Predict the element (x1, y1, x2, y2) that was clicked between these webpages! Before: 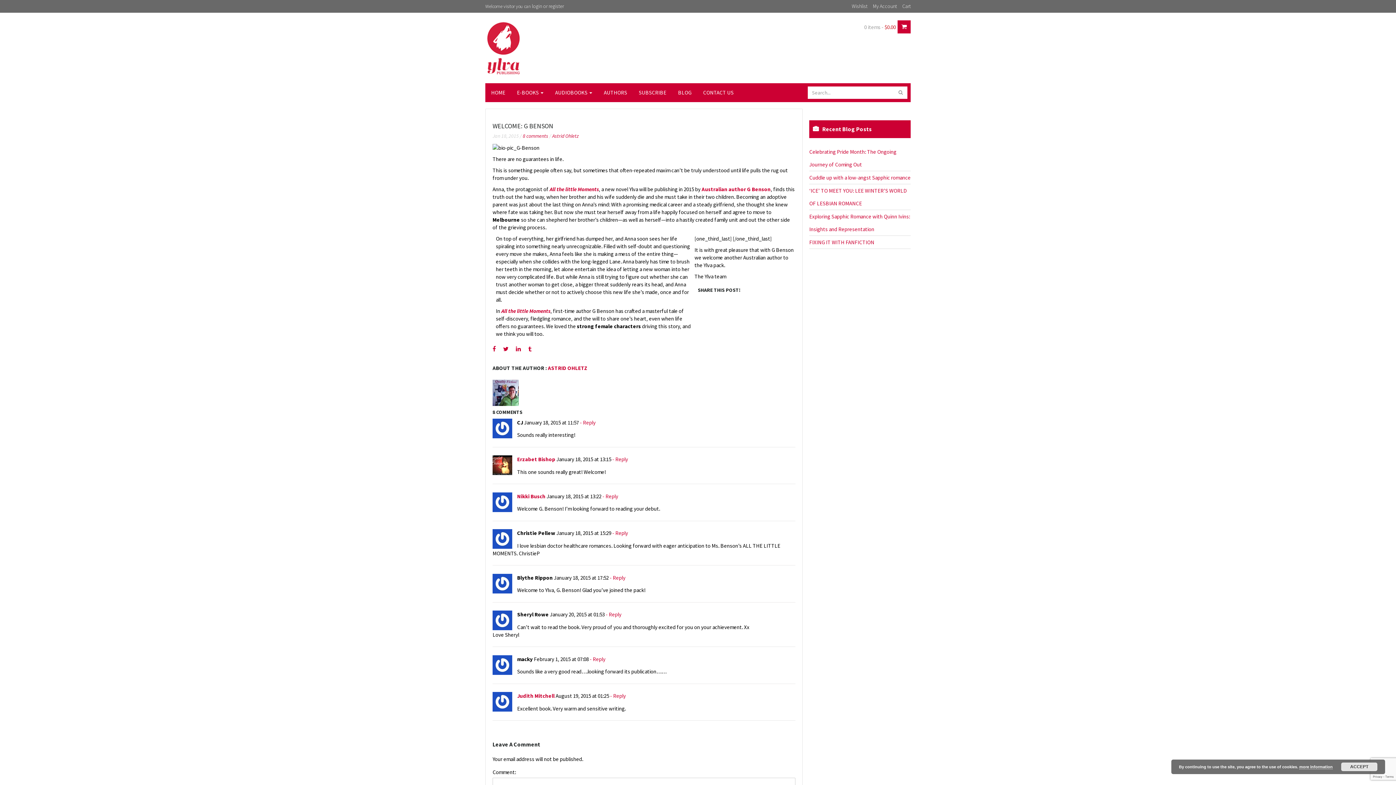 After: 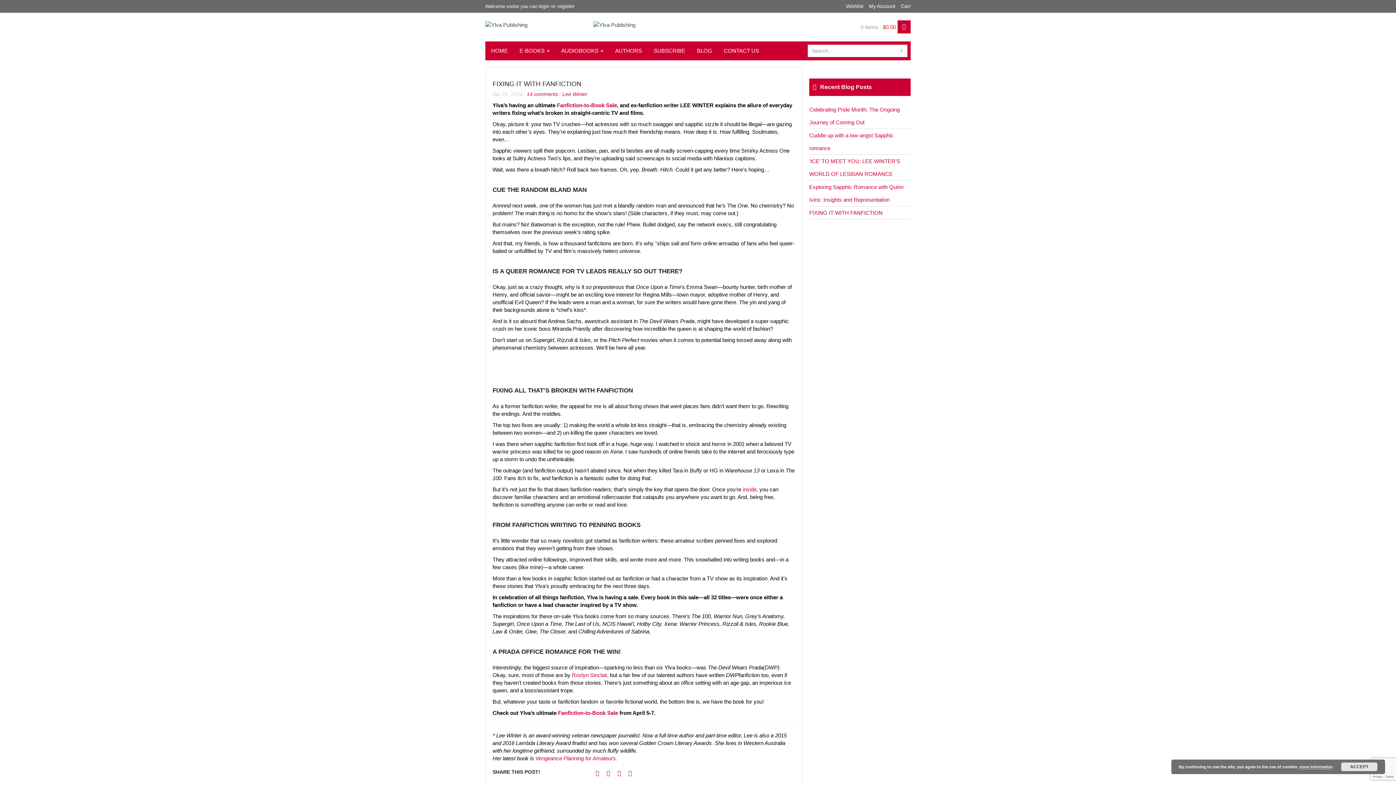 Action: bbox: (809, 238, 874, 245) label: FIXING IT WITH FANFICTION